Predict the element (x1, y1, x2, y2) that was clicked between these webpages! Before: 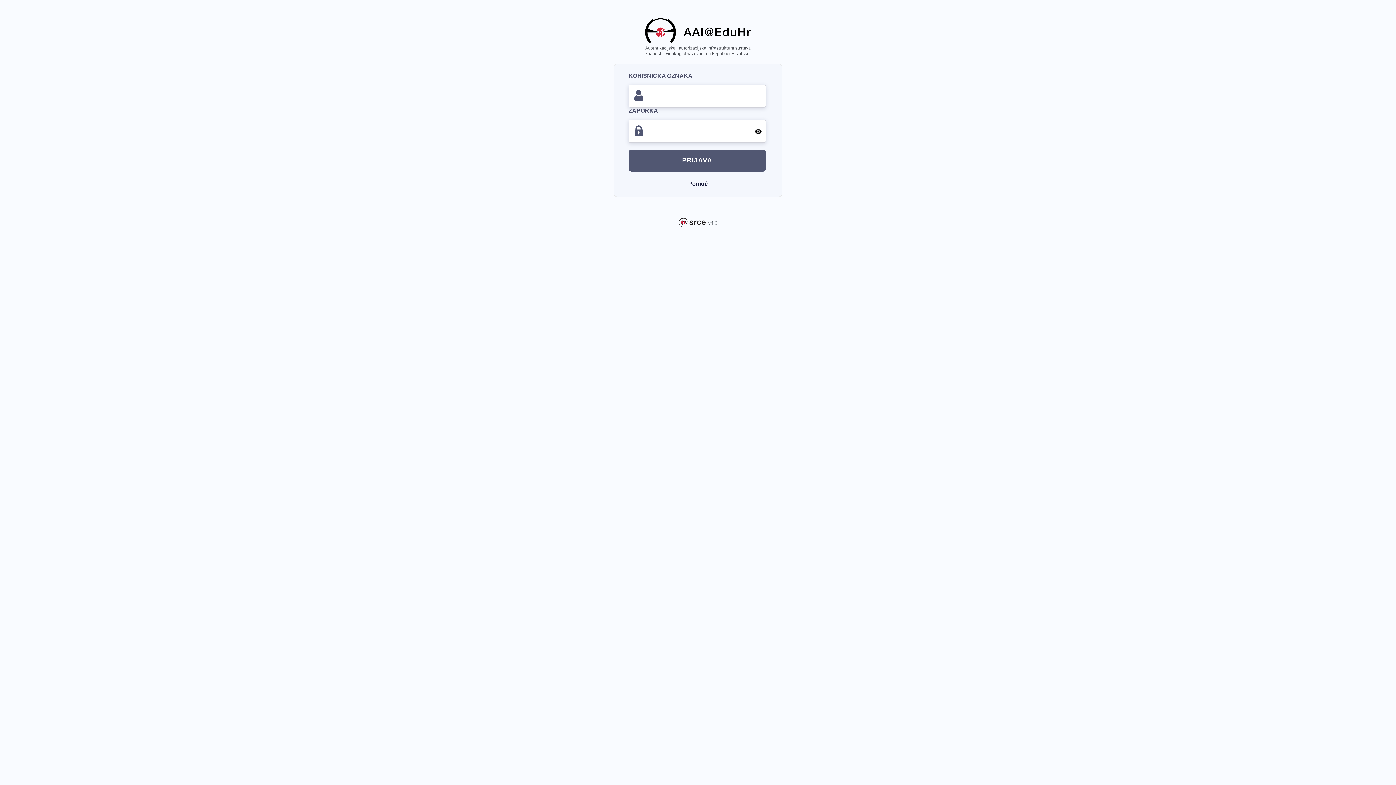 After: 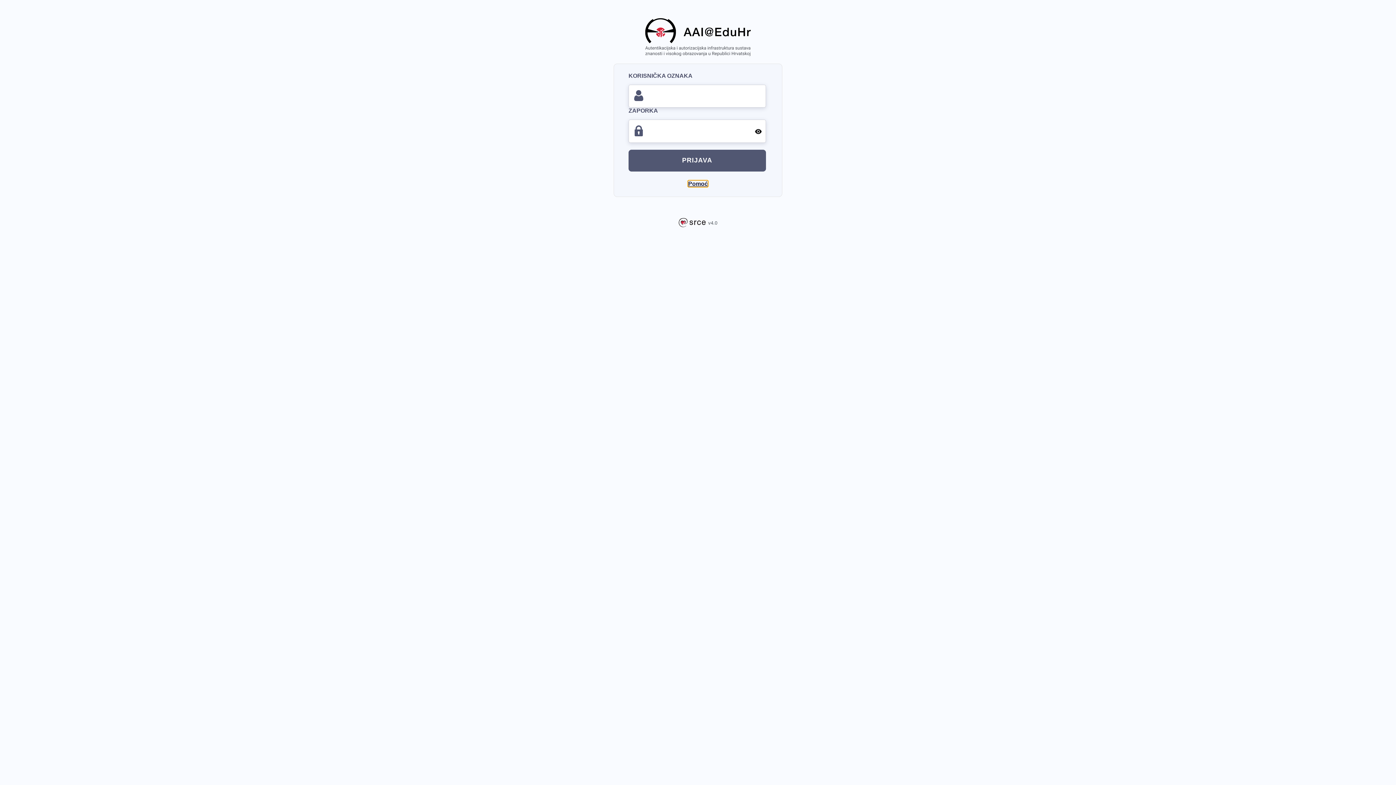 Action: bbox: (688, 180, 708, 187) label: Pomoć